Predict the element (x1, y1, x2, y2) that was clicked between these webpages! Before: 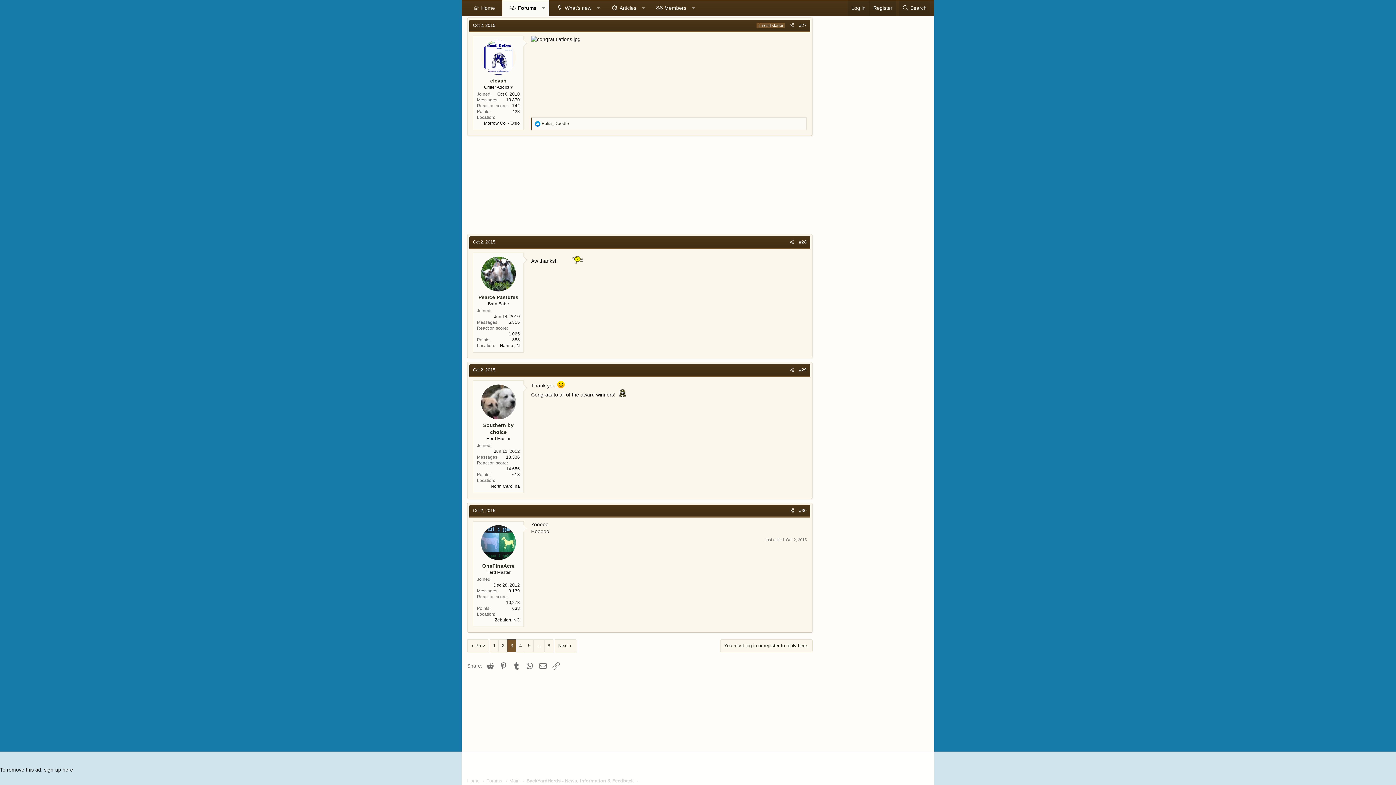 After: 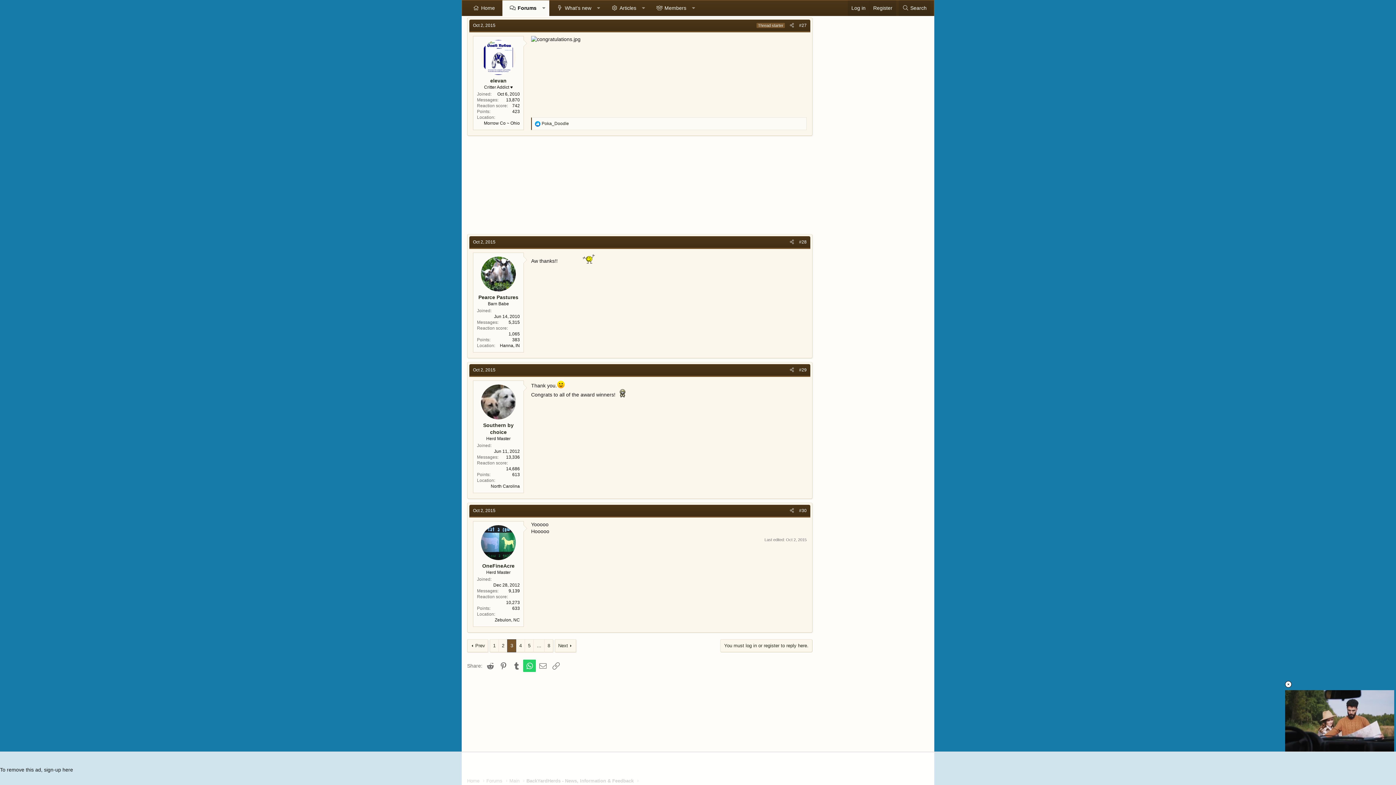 Action: bbox: (523, 660, 535, 672) label: WhatsApp